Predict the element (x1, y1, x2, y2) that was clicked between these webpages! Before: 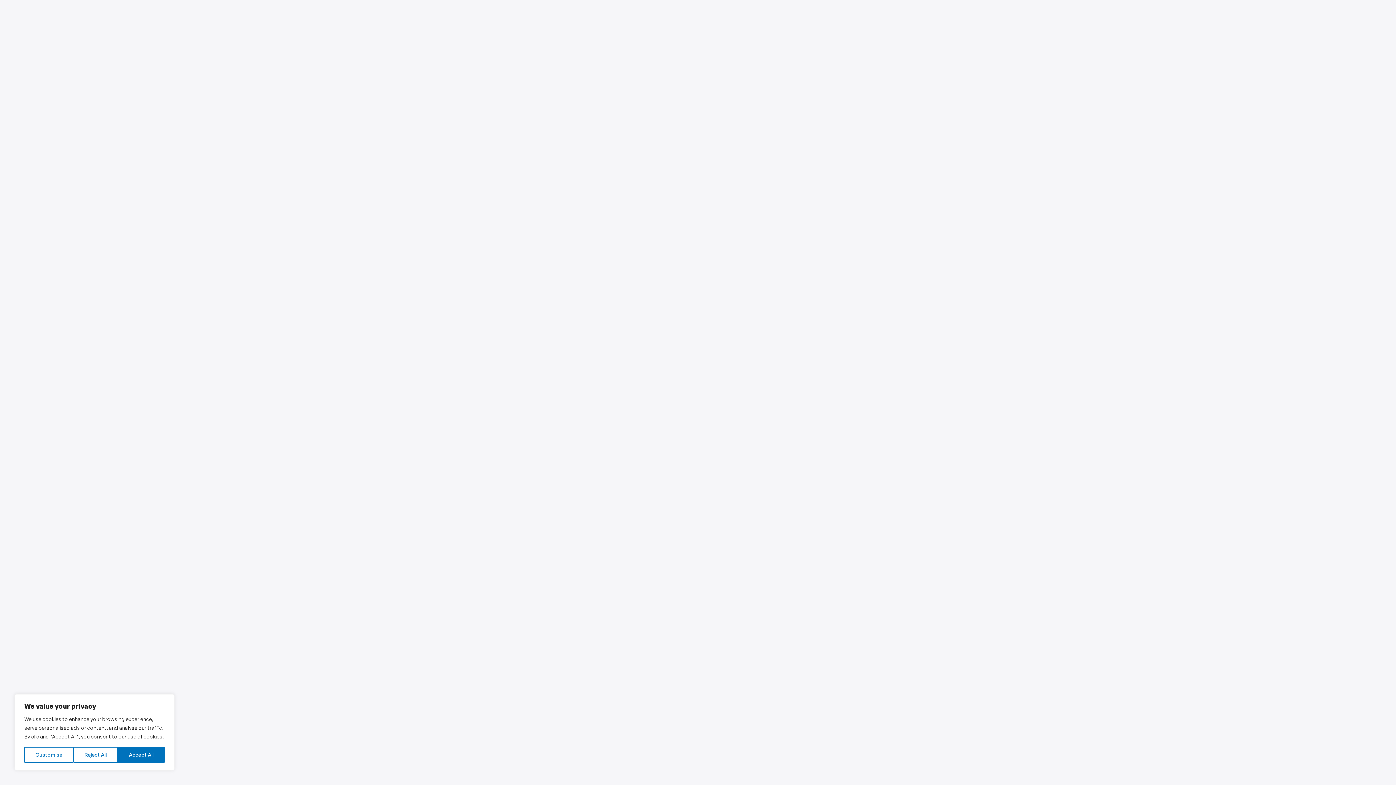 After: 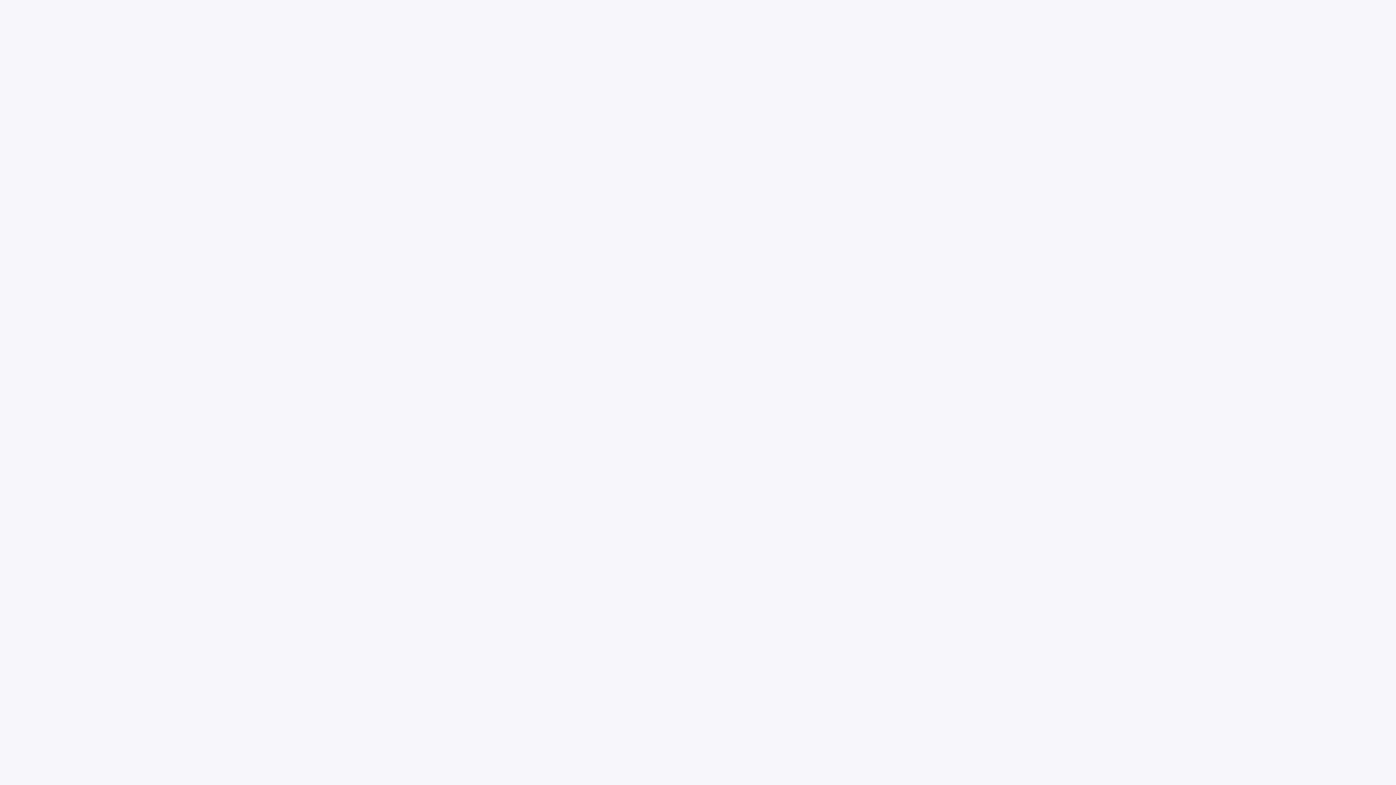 Action: label: Accept All bbox: (117, 747, 164, 763)